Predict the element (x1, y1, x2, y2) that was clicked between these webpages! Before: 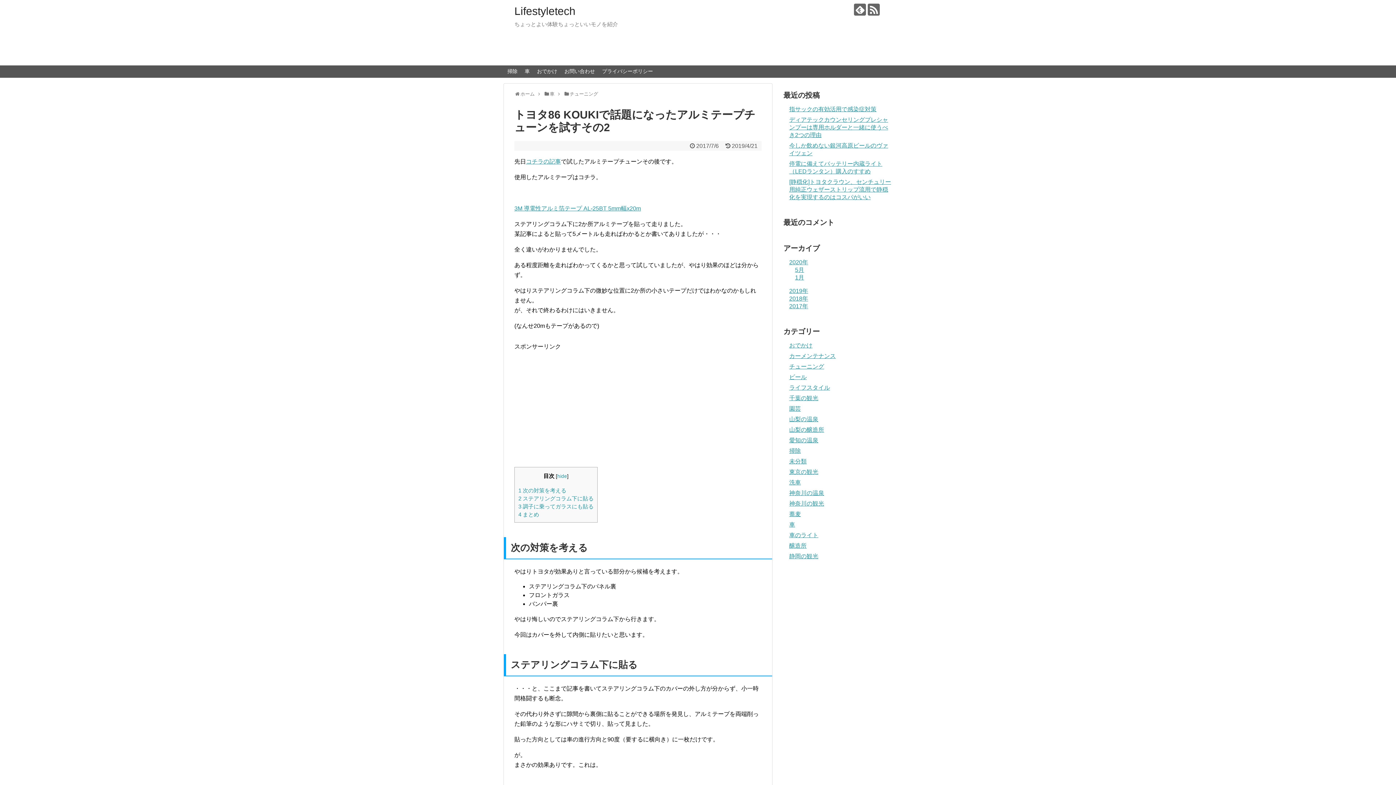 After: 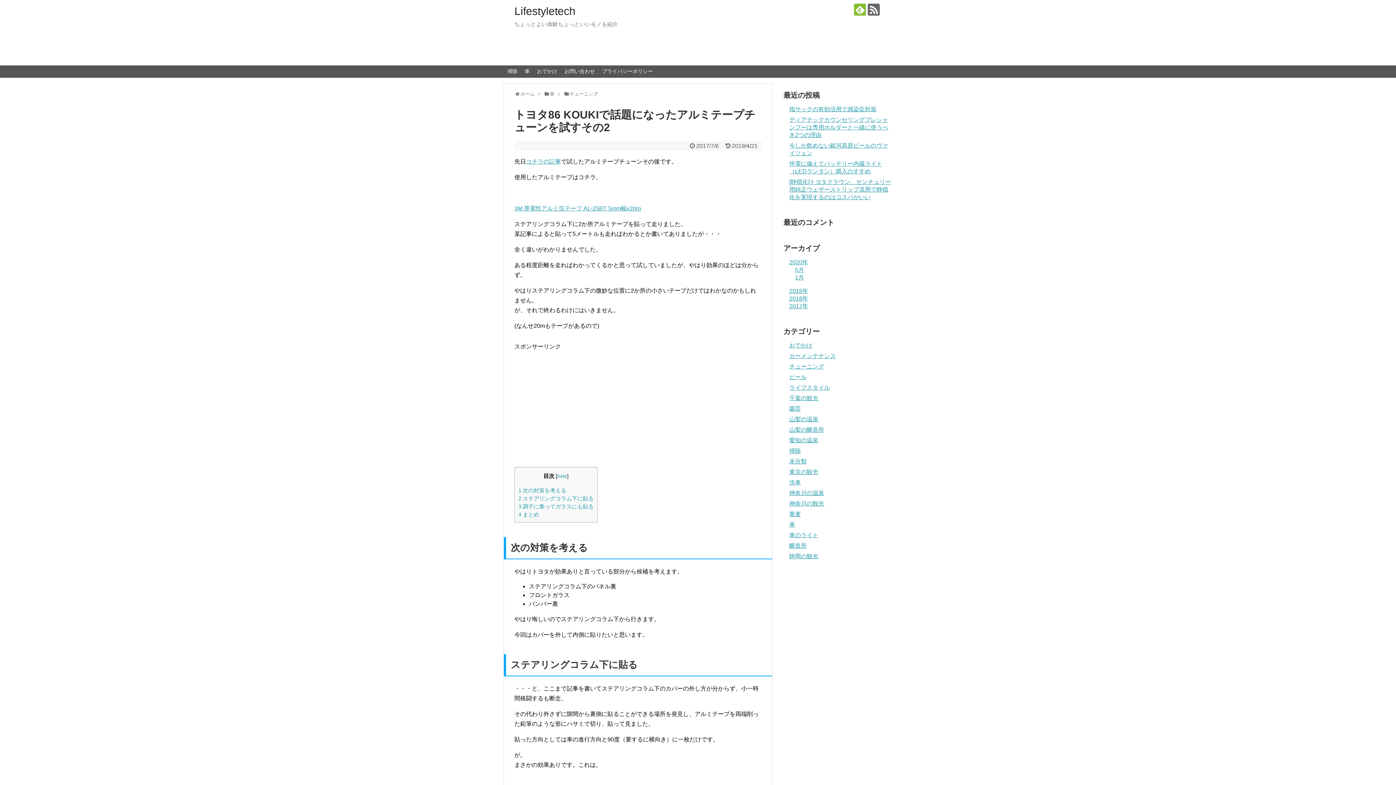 Action: bbox: (854, 3, 866, 15)